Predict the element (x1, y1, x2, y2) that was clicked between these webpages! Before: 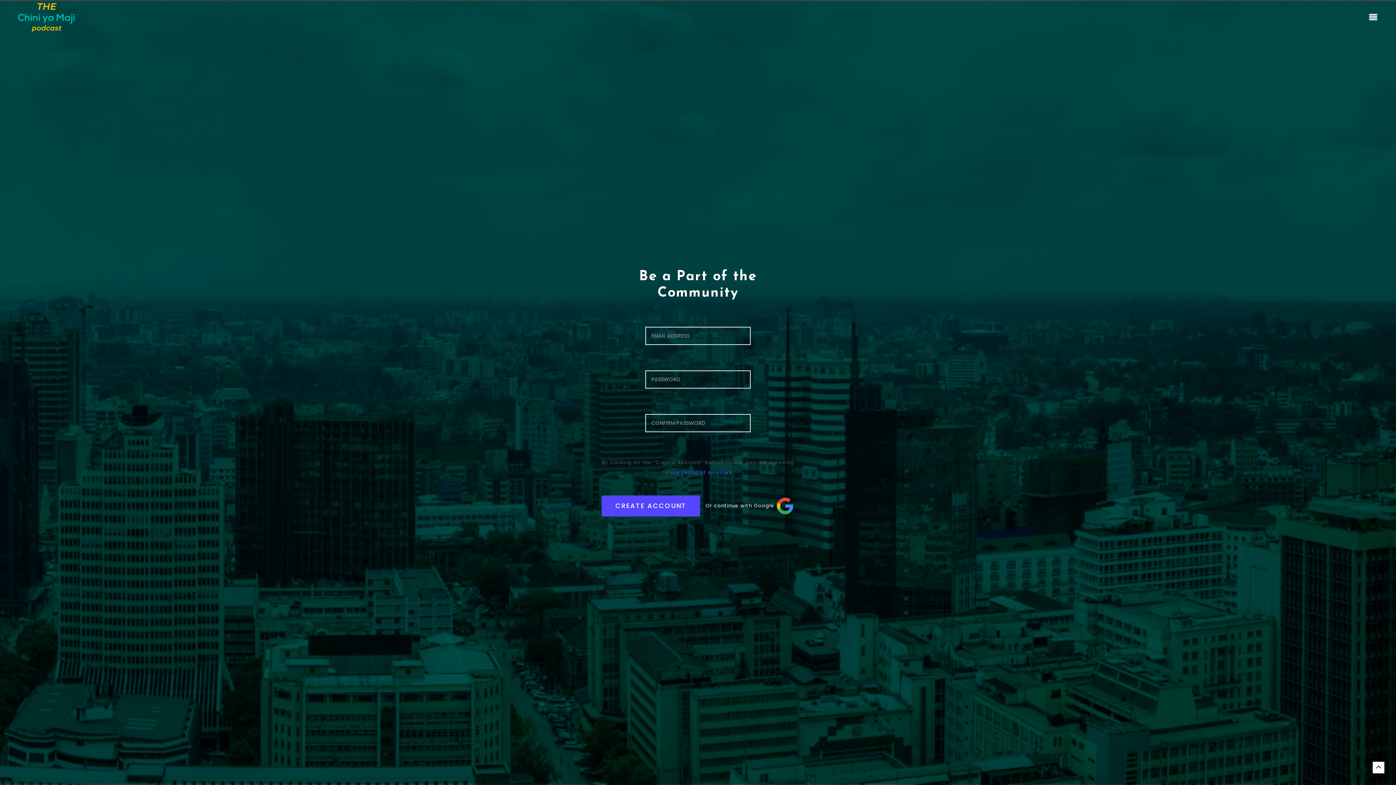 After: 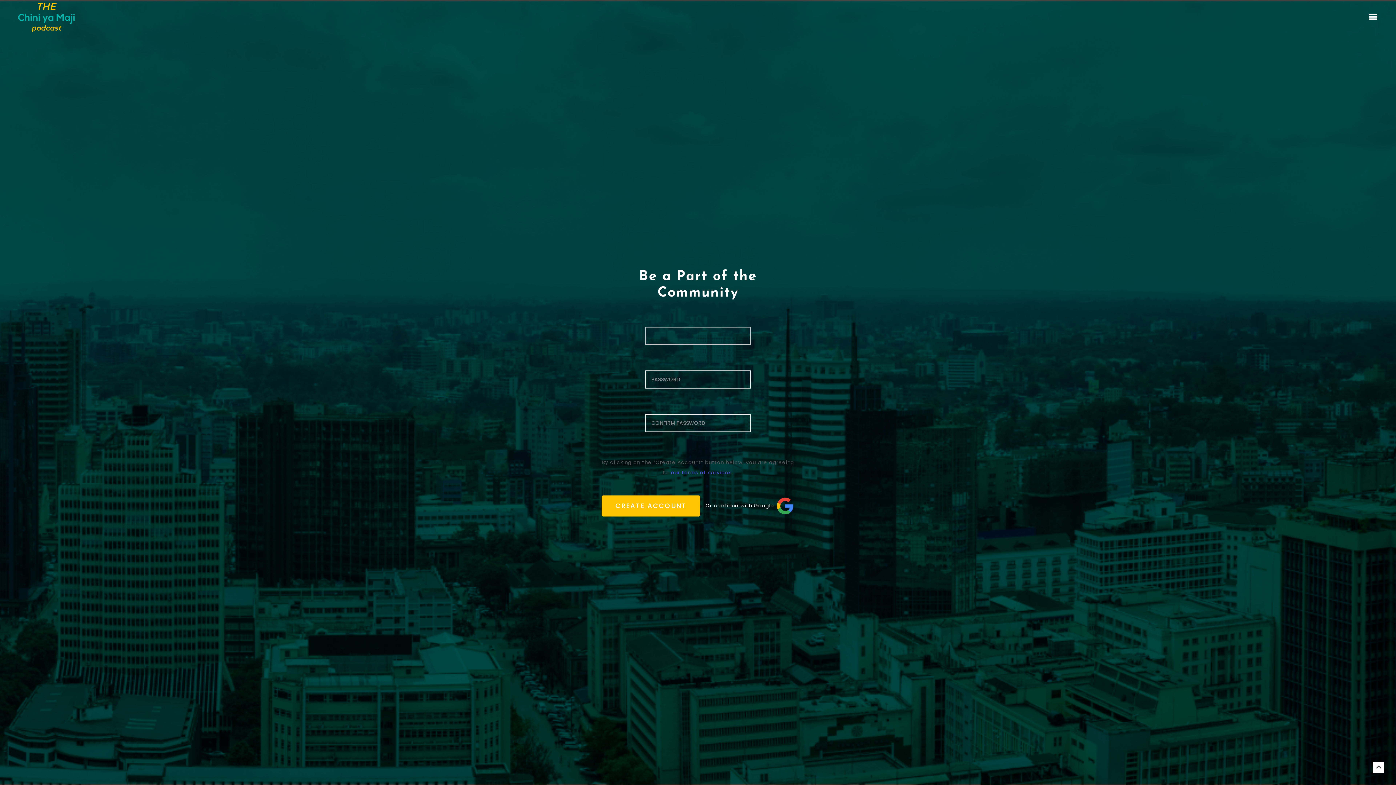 Action: label: CREATE ACCOUNT bbox: (601, 495, 700, 516)